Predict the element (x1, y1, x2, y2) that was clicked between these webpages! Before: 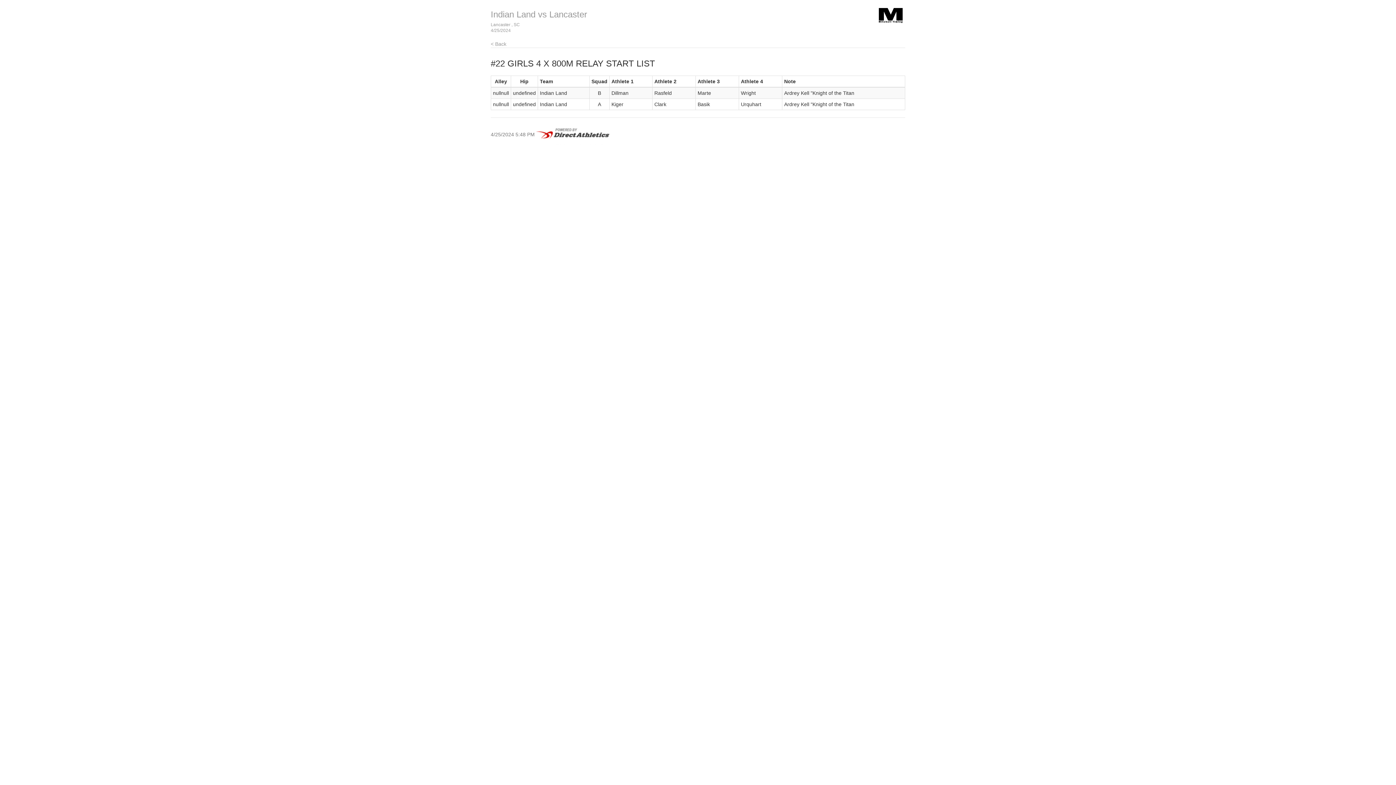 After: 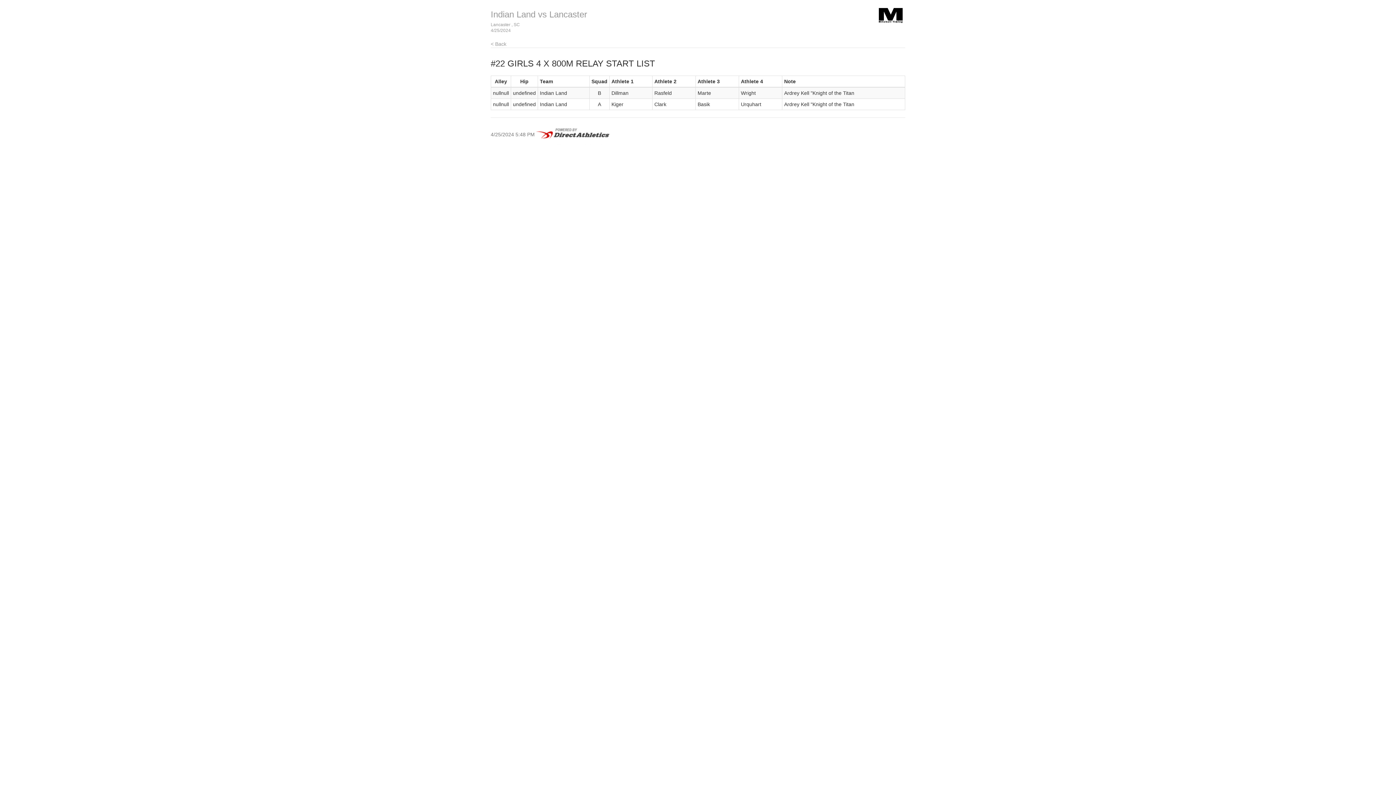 Action: bbox: (878, 7, 905, 23)